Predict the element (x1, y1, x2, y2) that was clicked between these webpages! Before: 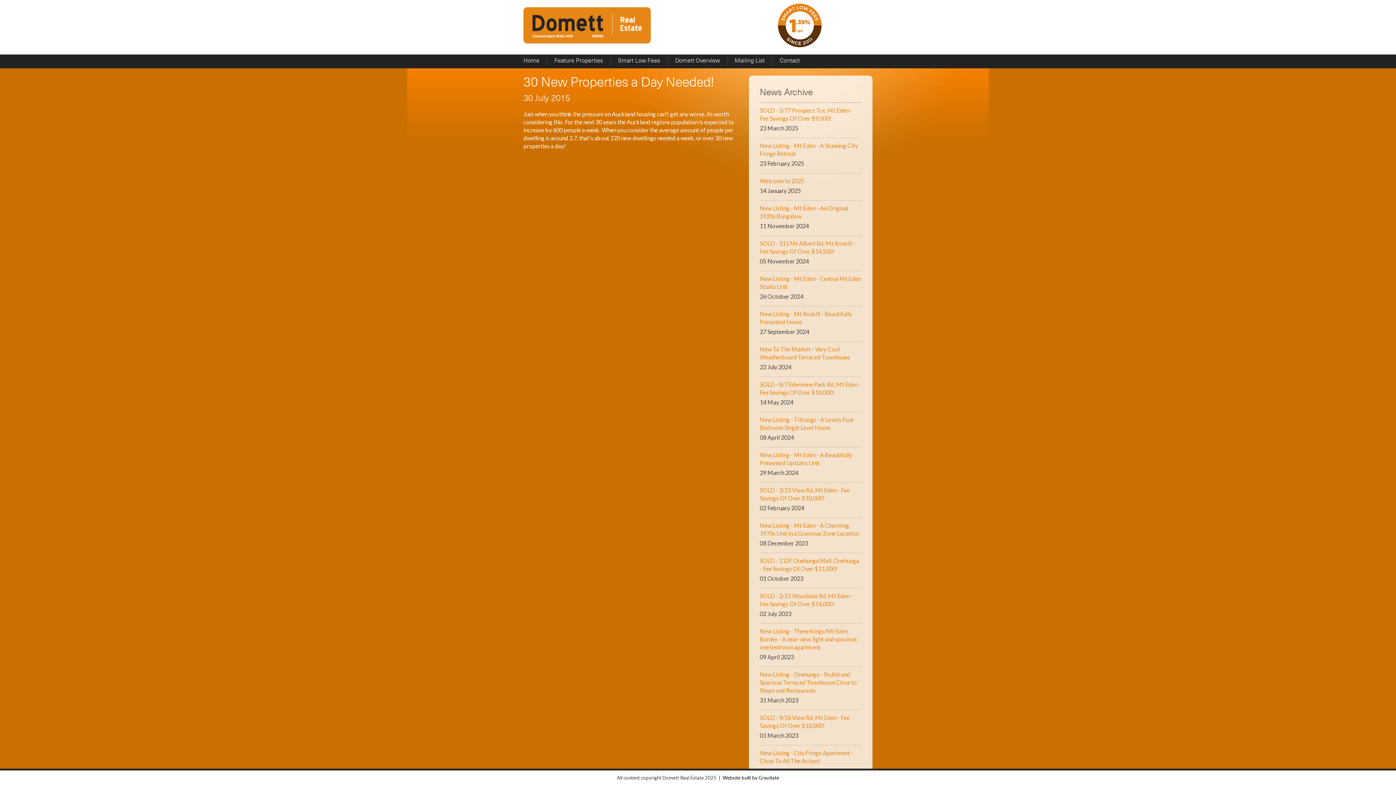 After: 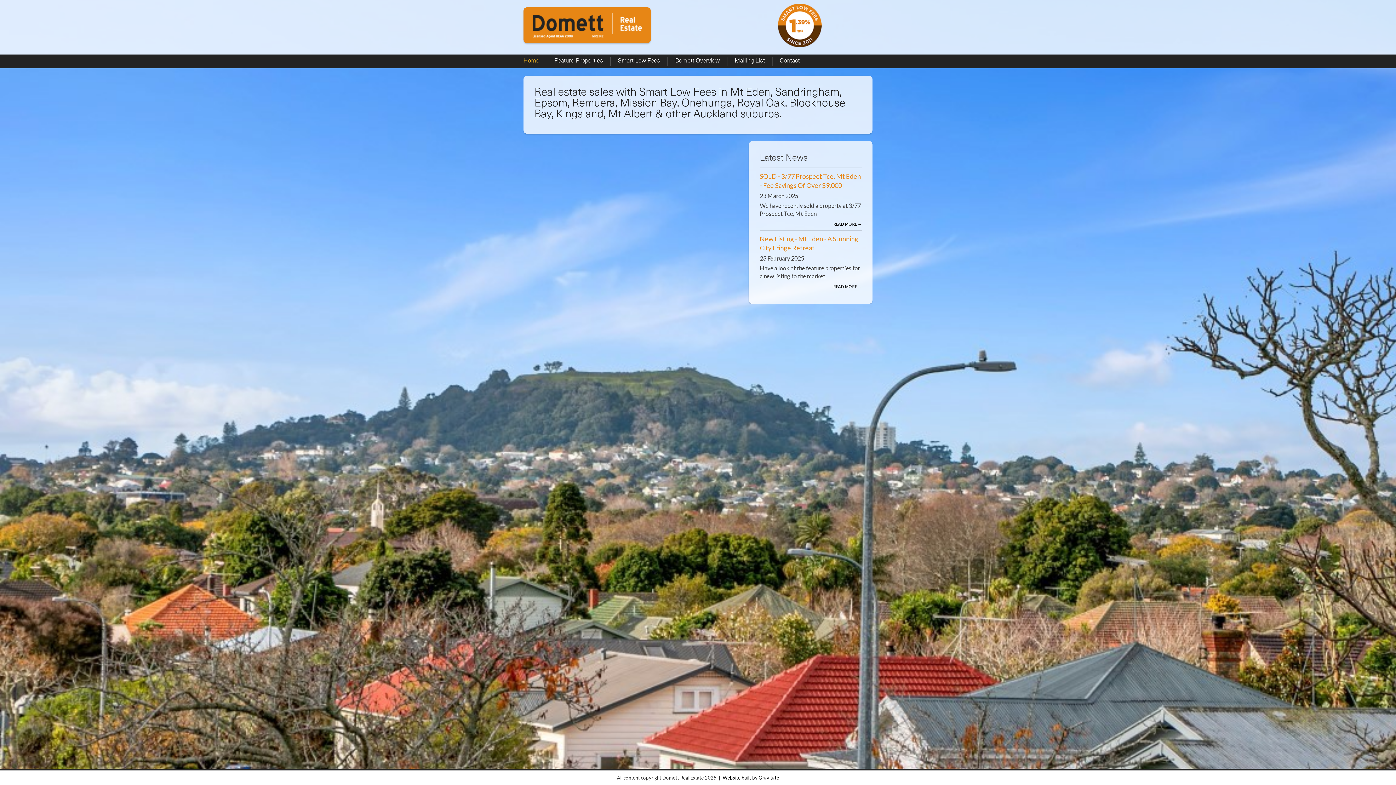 Action: label: Domett Real Estate bbox: (523, 7, 650, 43)